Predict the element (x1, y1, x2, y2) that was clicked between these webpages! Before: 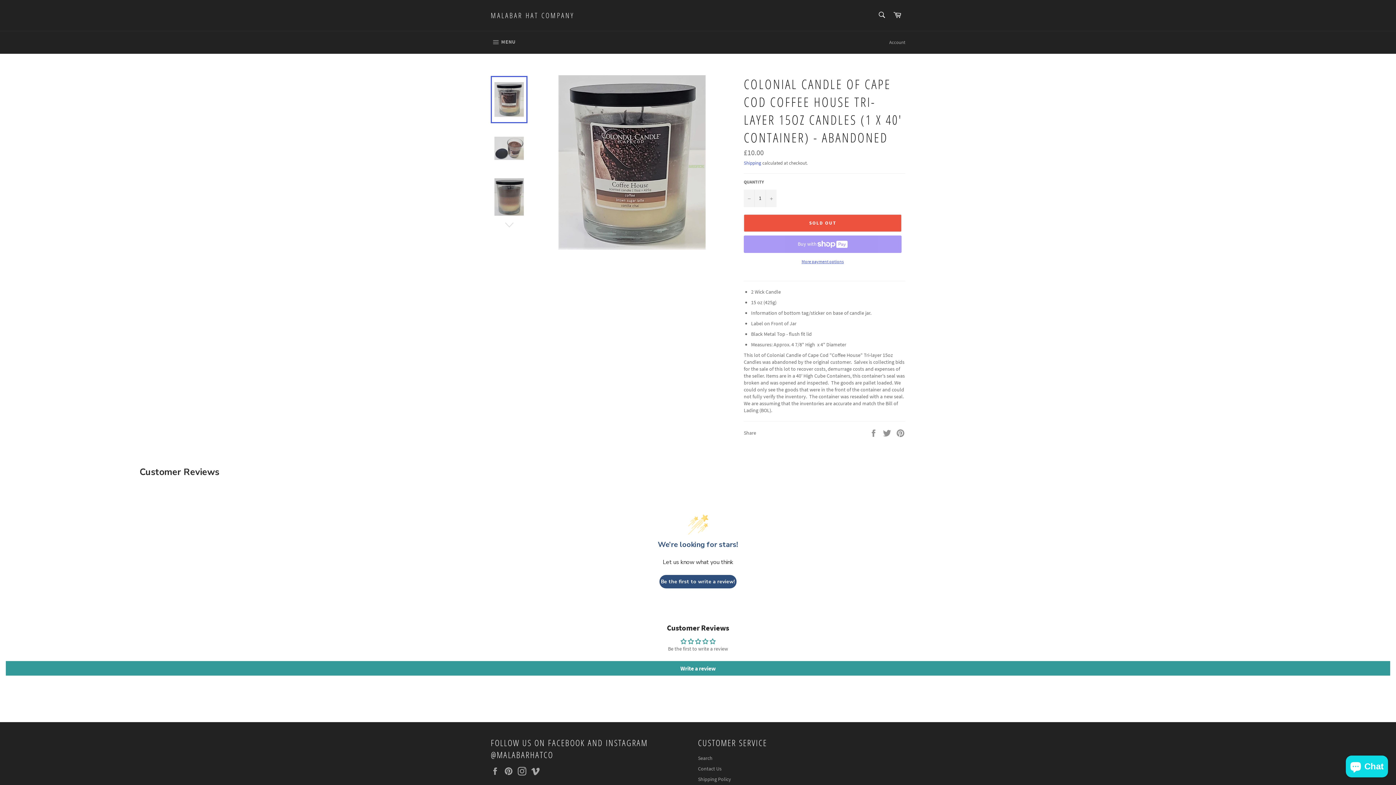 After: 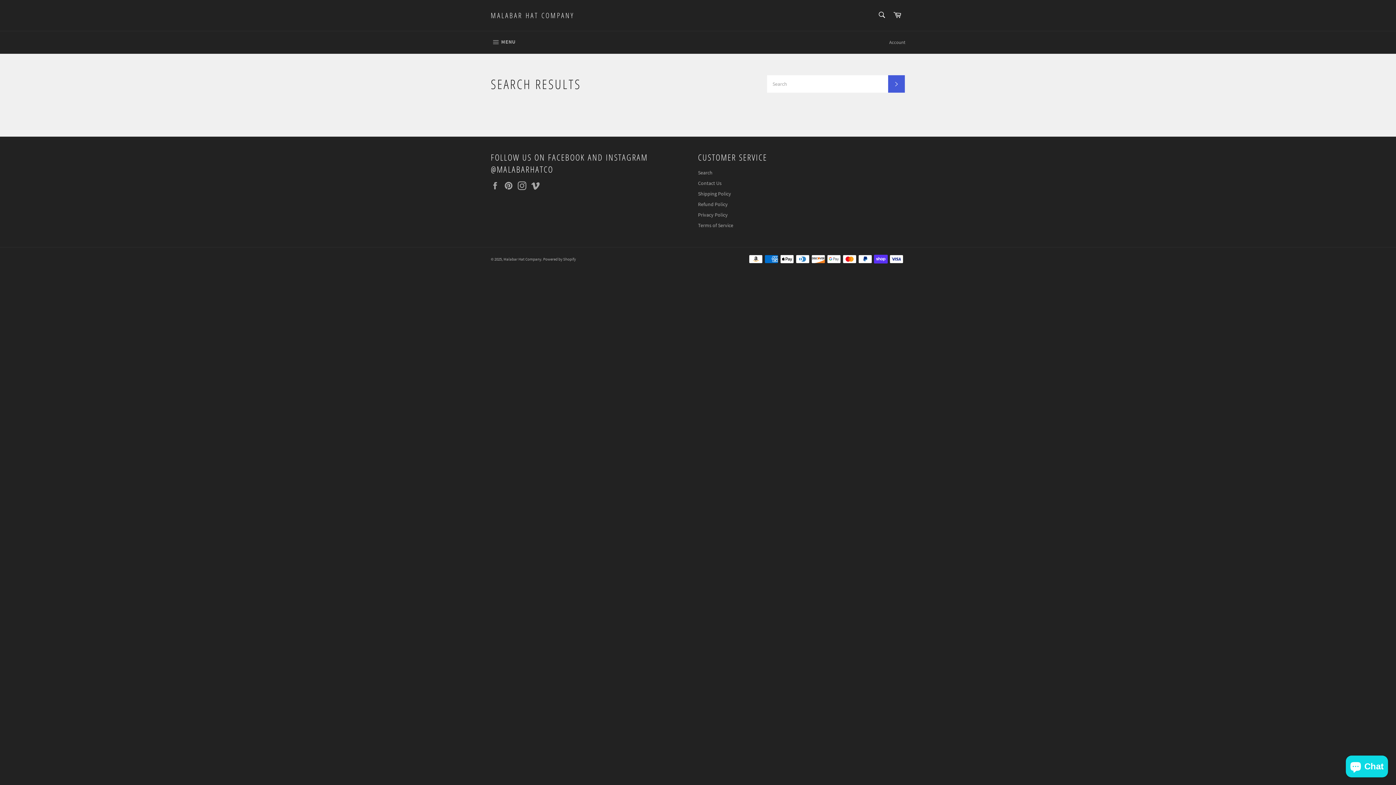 Action: bbox: (698, 755, 712, 761) label: Search